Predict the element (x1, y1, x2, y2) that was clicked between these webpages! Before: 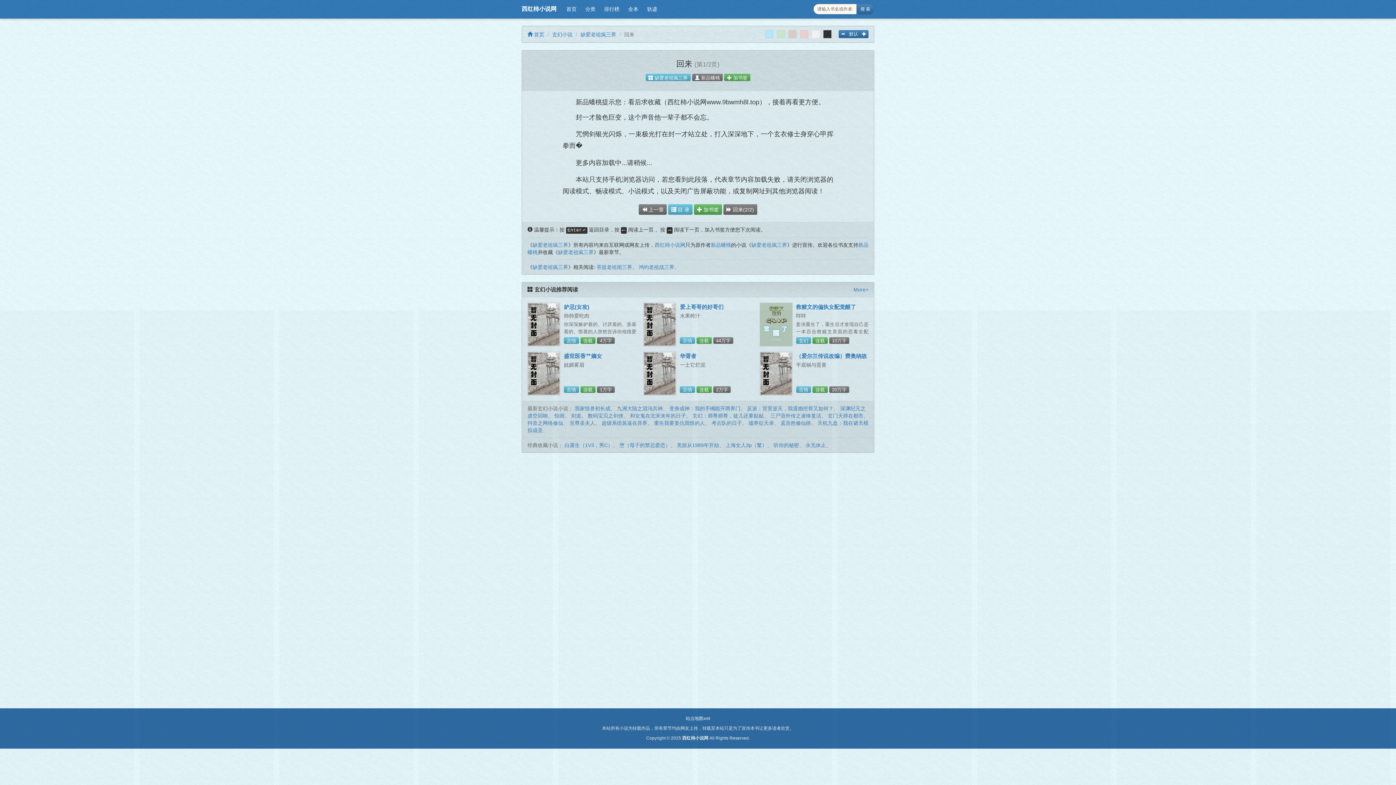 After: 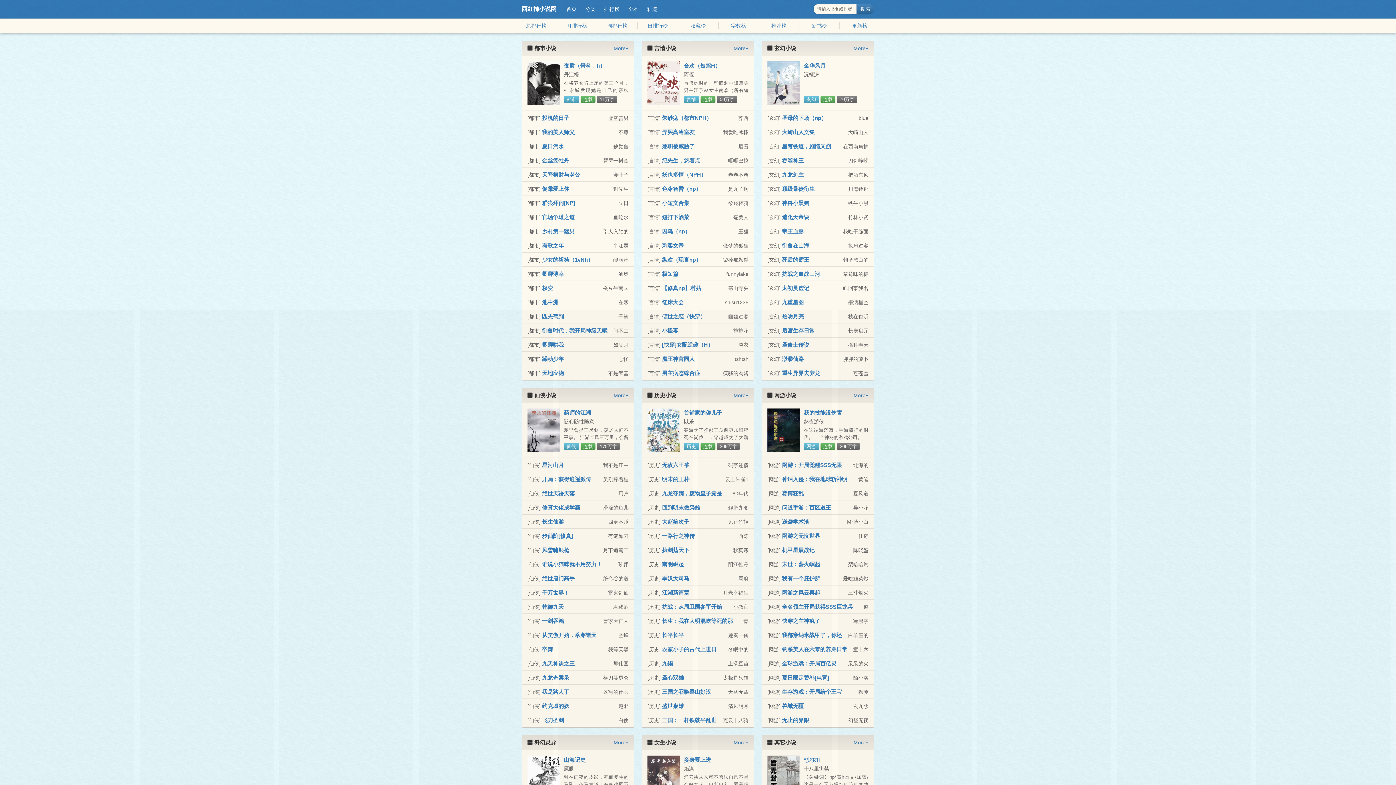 Action: bbox: (600, 3, 624, 14) label: 排行榜